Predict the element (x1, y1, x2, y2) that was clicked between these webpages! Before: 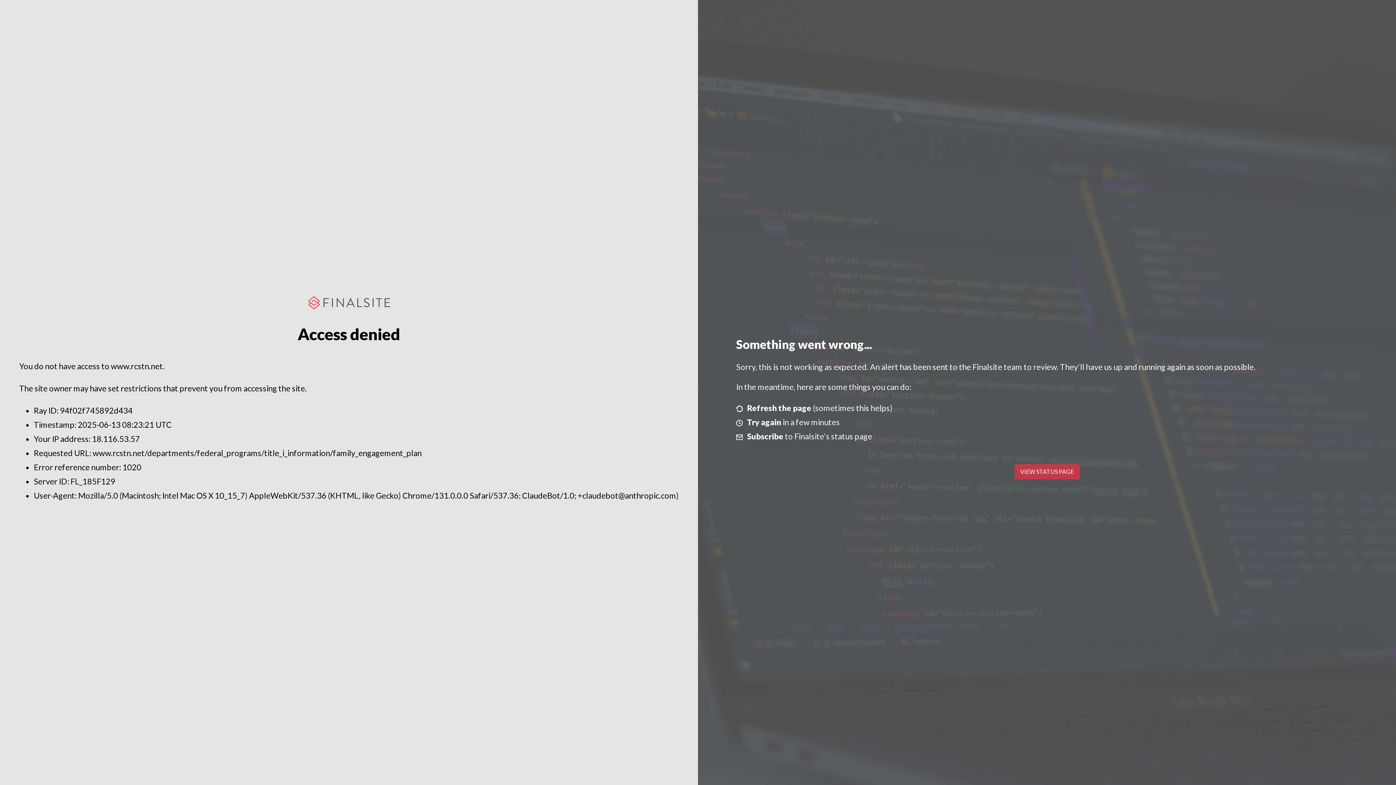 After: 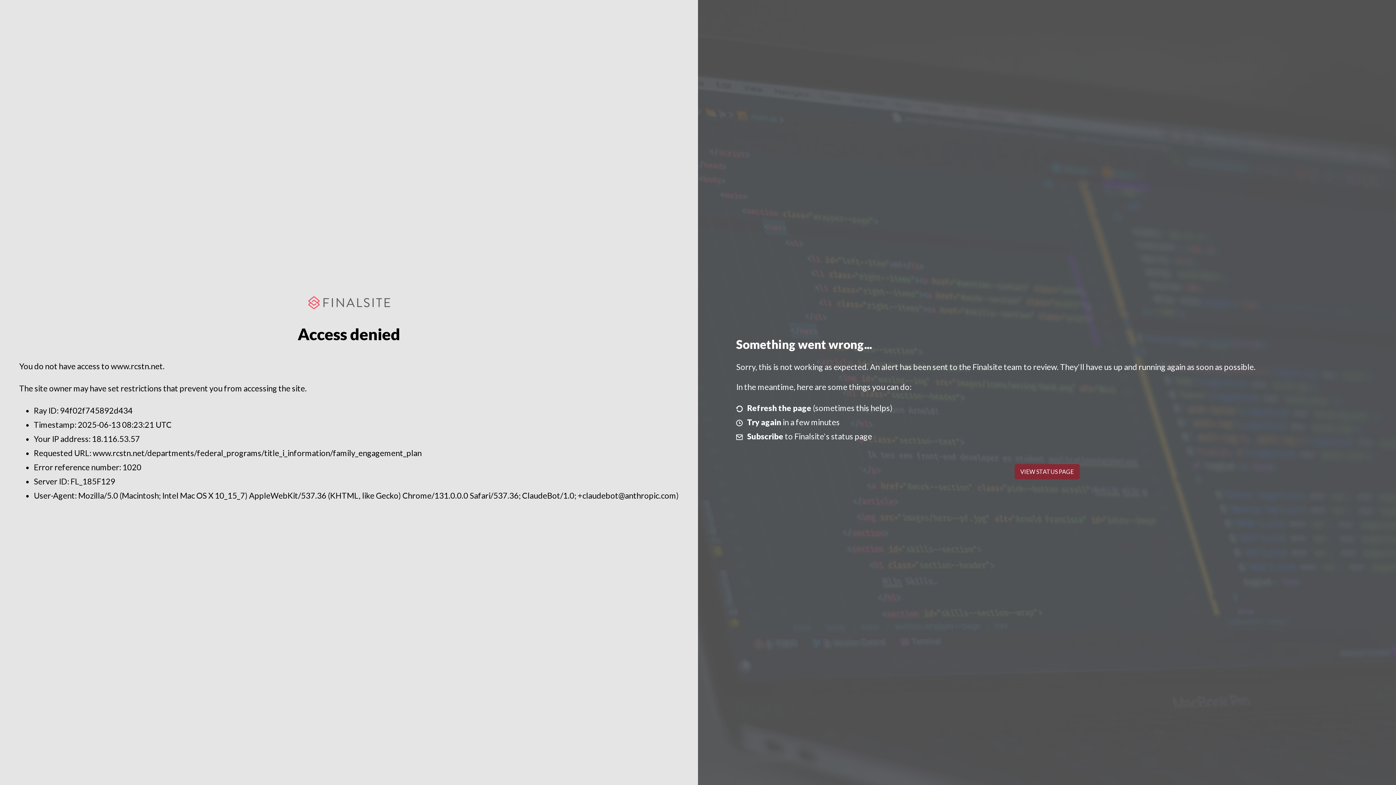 Action: bbox: (1014, 464, 1079, 479) label: VIEW STATUS PAGE